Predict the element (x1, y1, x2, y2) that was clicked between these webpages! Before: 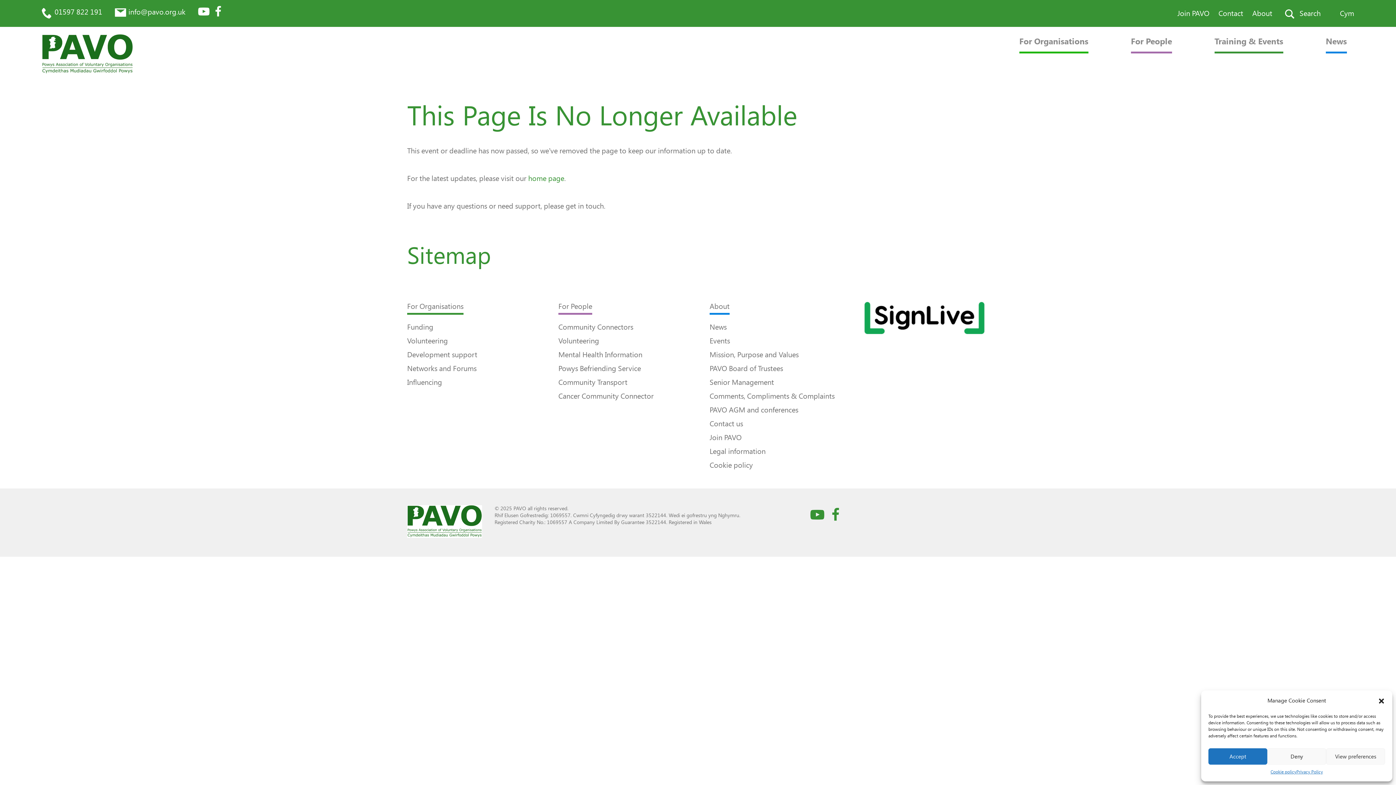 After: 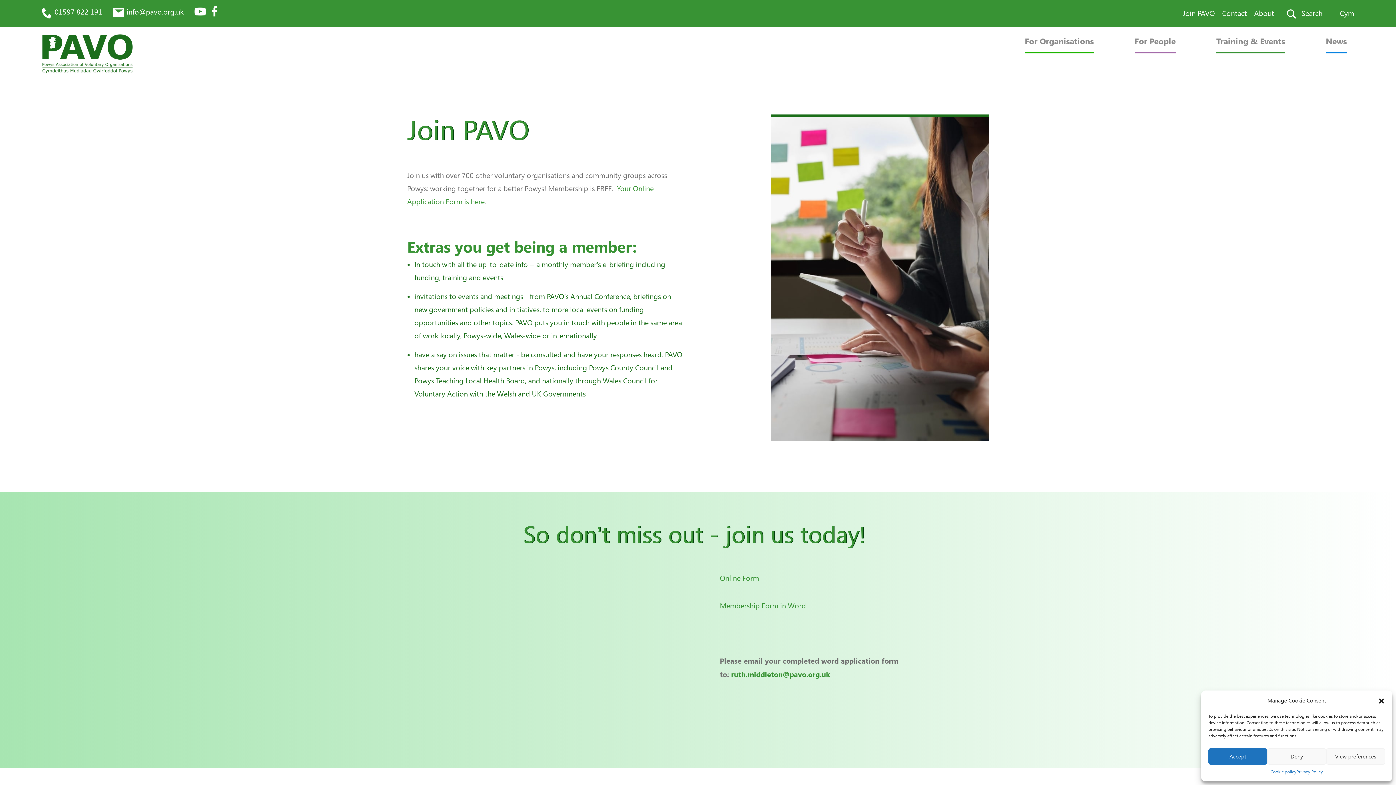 Action: bbox: (709, 433, 741, 442) label: Join PAVO